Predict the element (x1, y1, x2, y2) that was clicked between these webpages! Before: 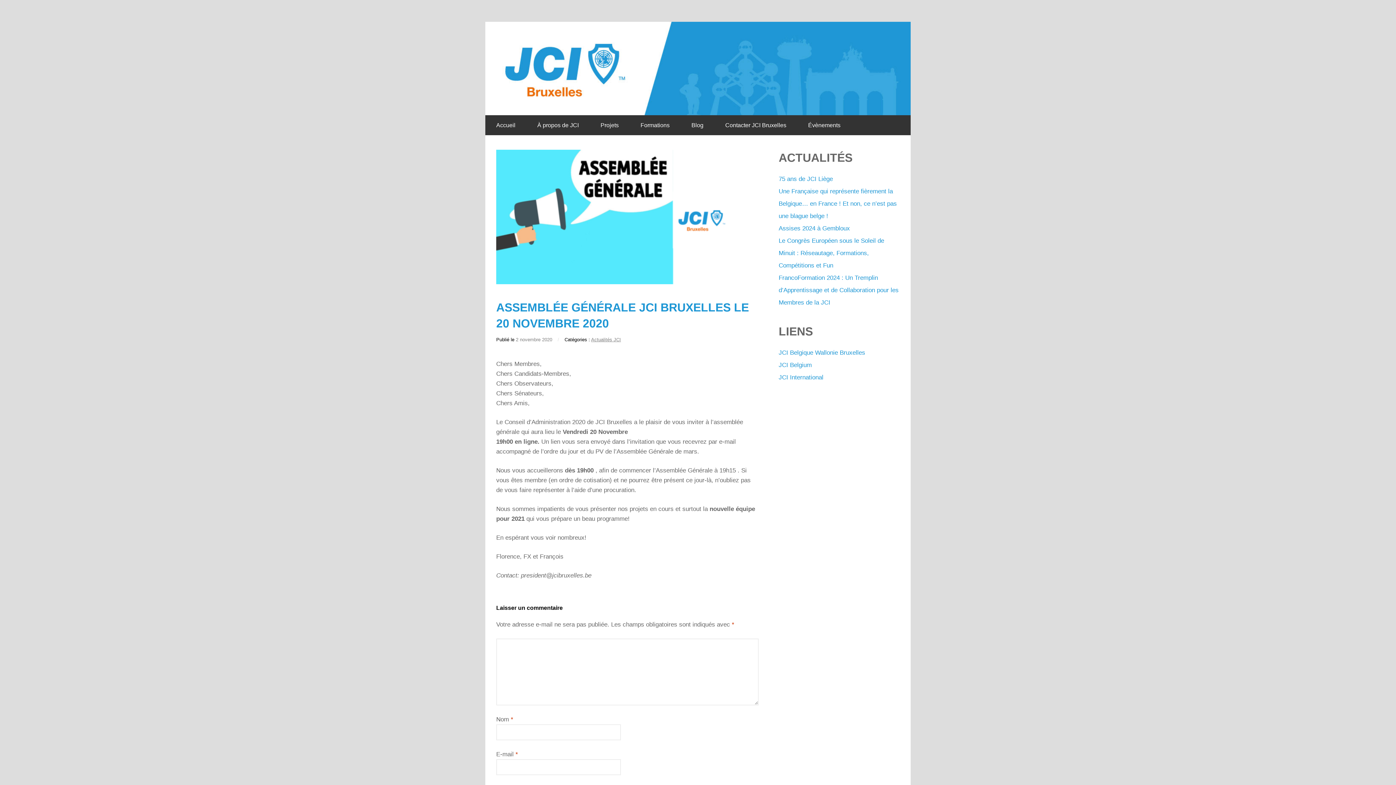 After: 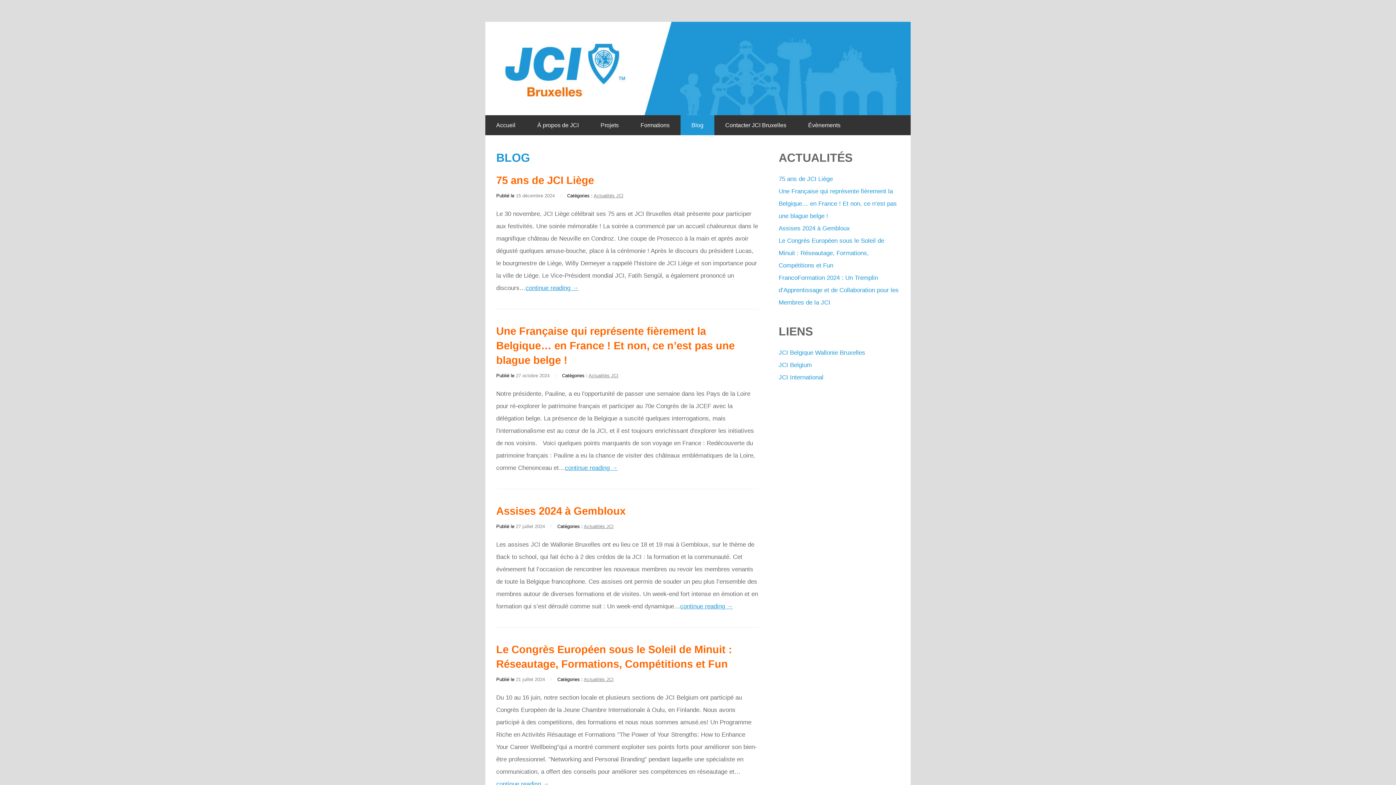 Action: bbox: (680, 115, 714, 135) label: Blog